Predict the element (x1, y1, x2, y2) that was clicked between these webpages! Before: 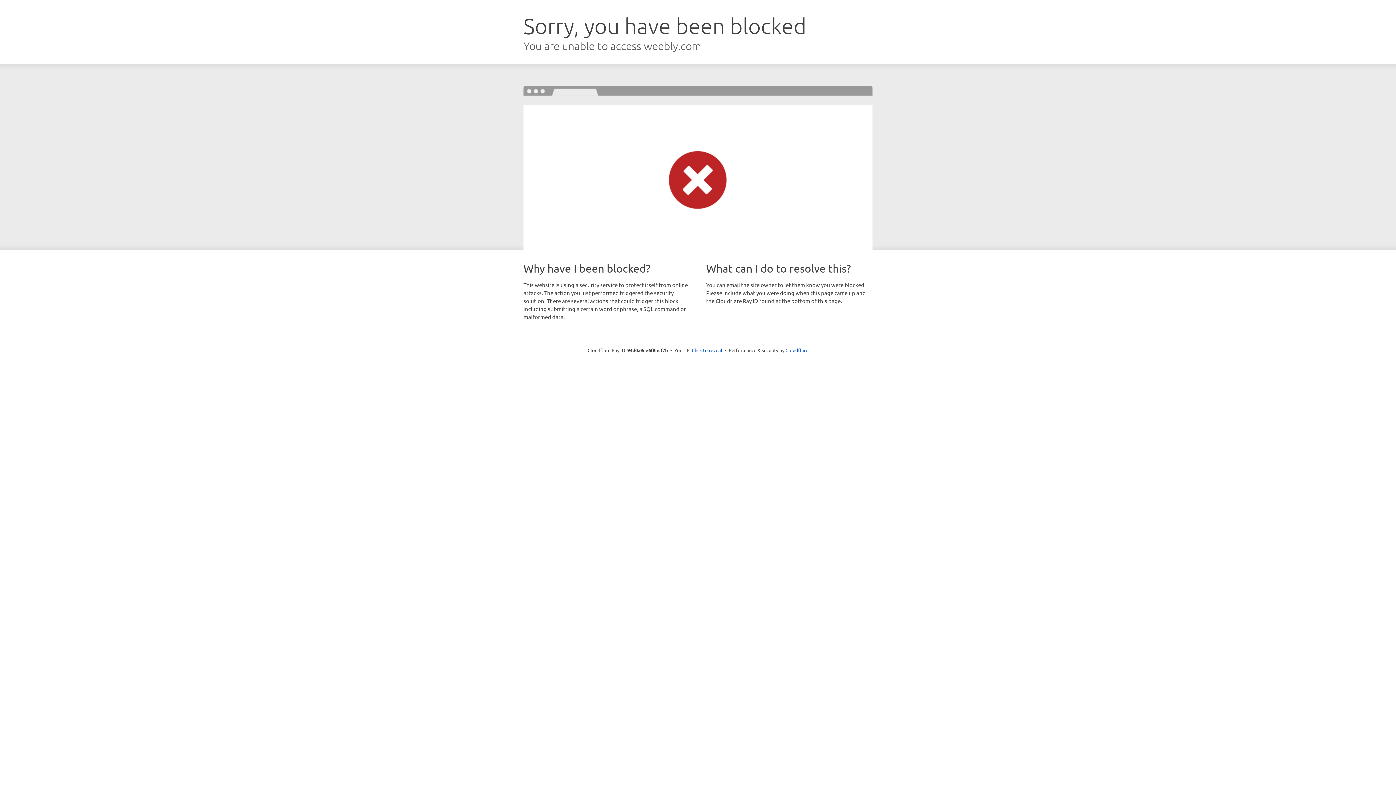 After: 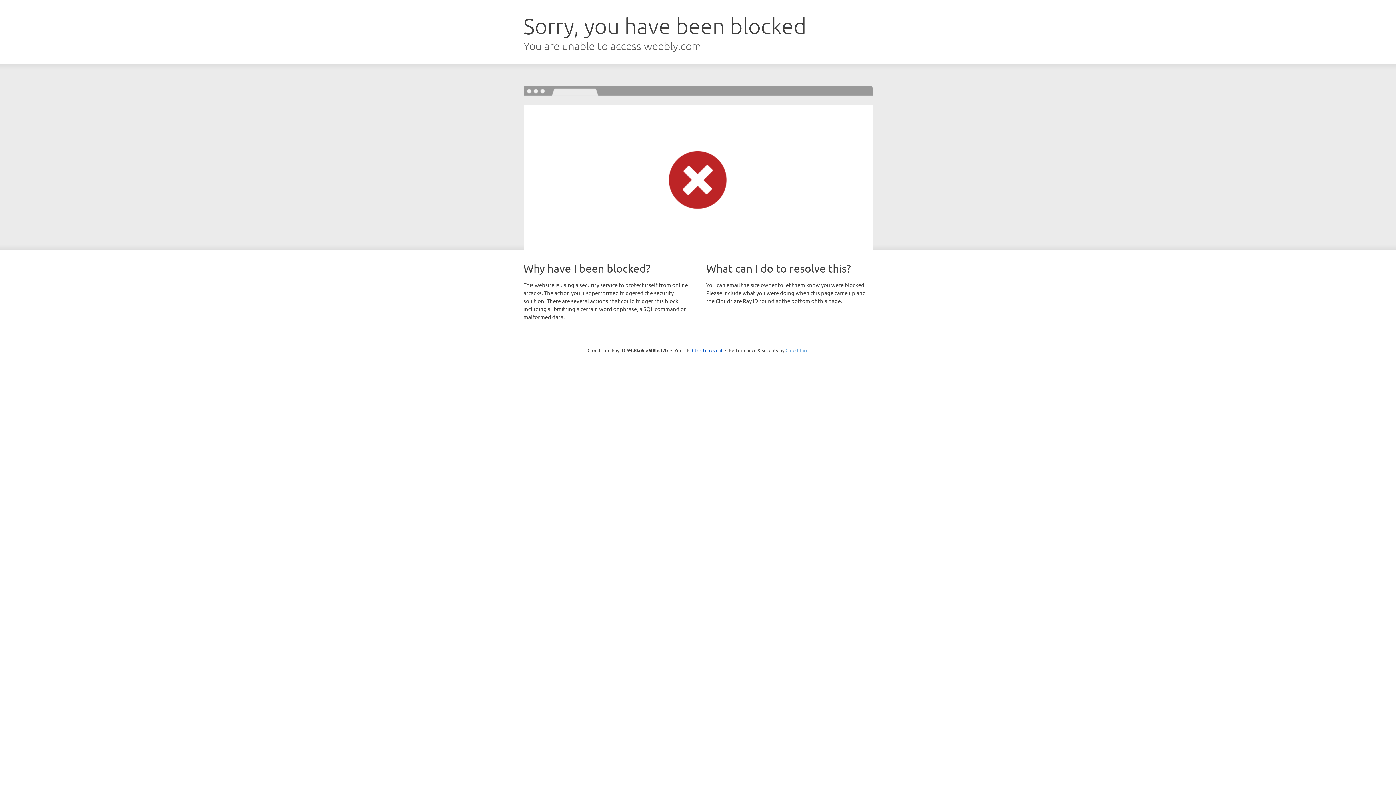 Action: bbox: (785, 347, 808, 353) label: Cloudflare